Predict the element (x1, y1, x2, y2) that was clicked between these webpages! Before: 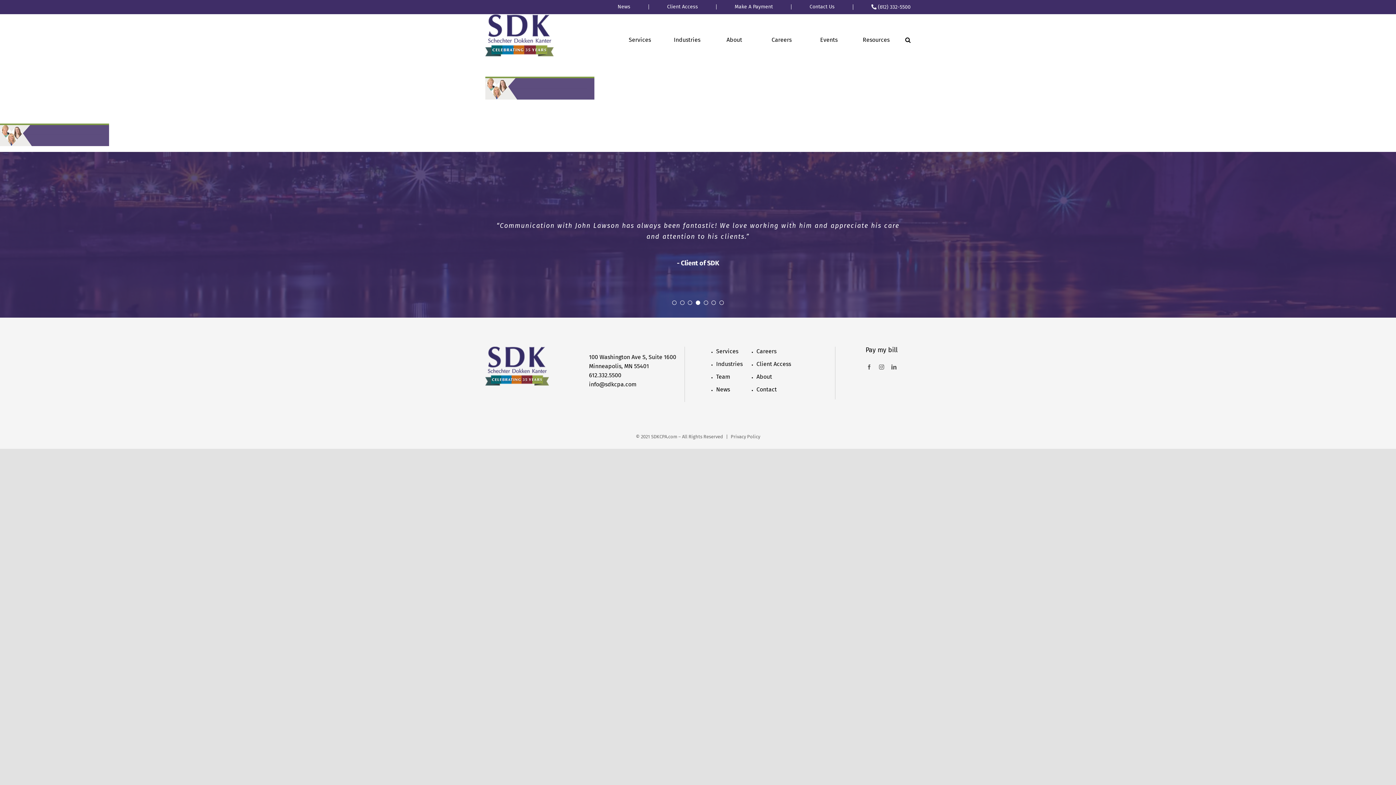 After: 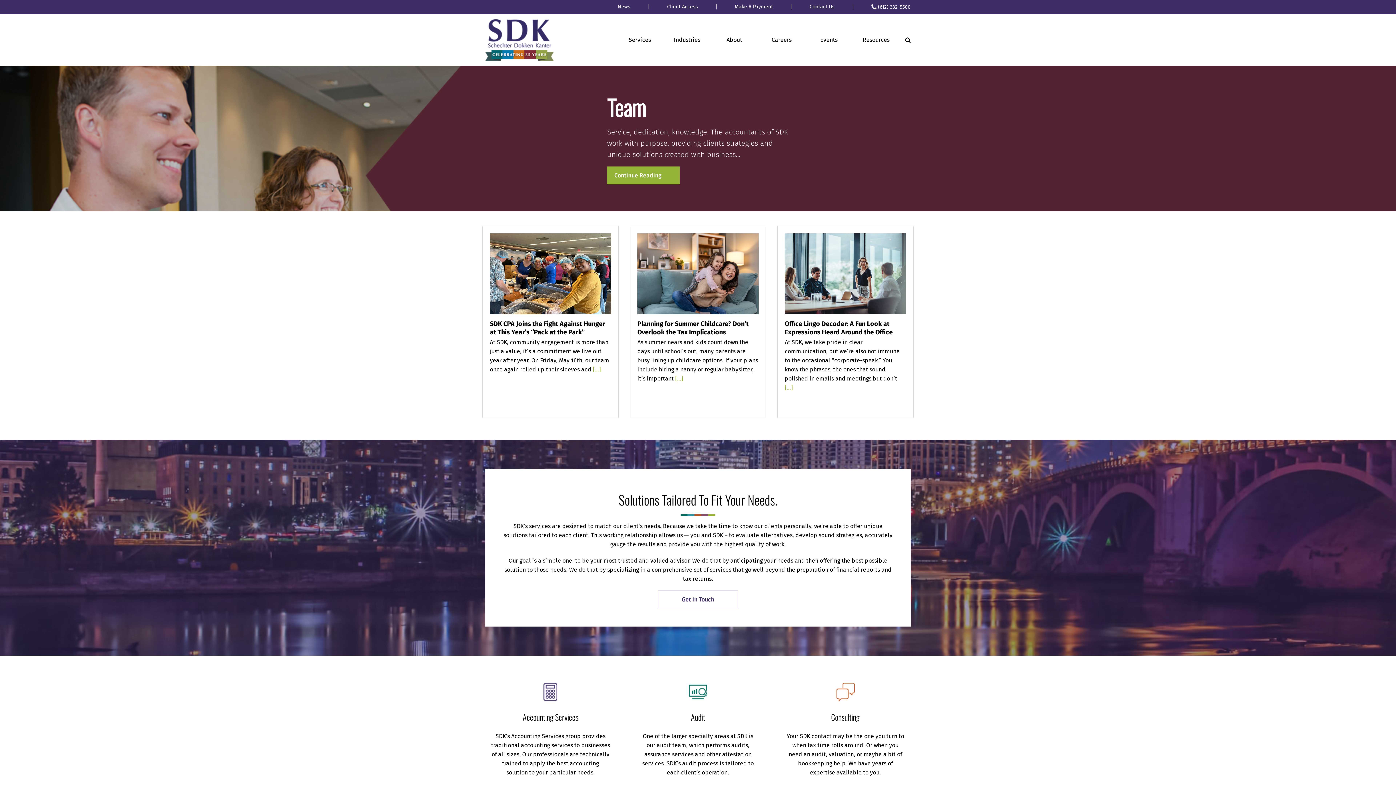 Action: bbox: (485, 14, 553, 56)